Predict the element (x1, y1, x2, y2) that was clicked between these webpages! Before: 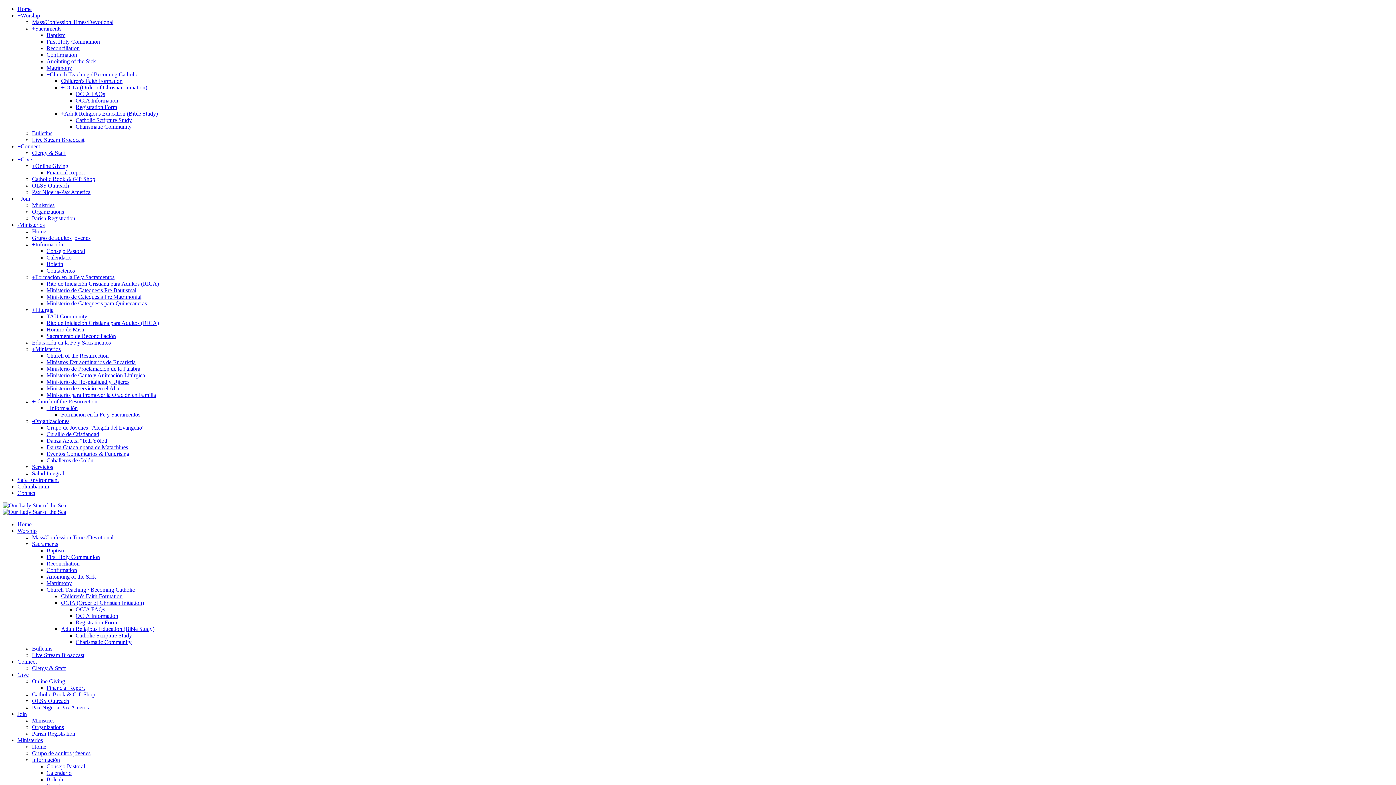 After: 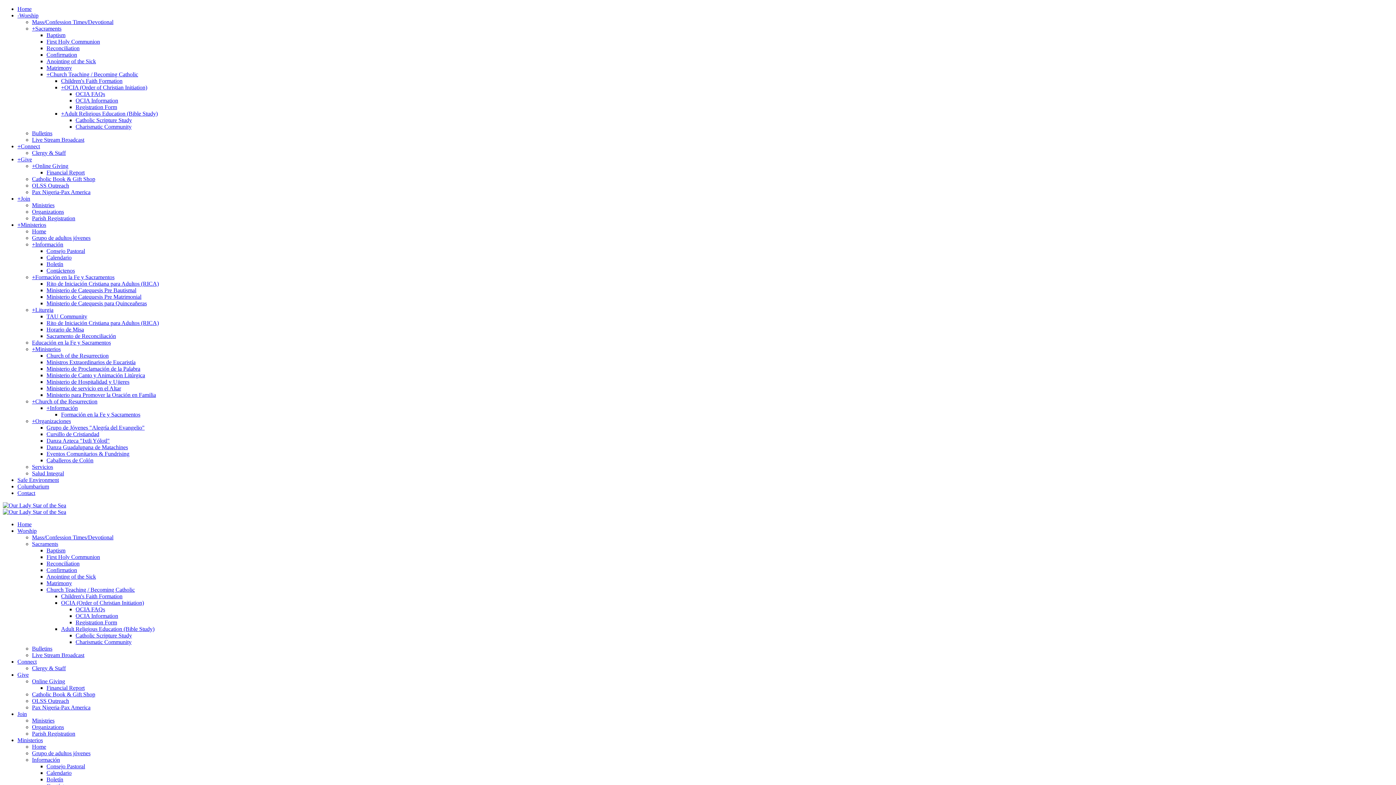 Action: bbox: (32, 130, 52, 136) label: Bulletins